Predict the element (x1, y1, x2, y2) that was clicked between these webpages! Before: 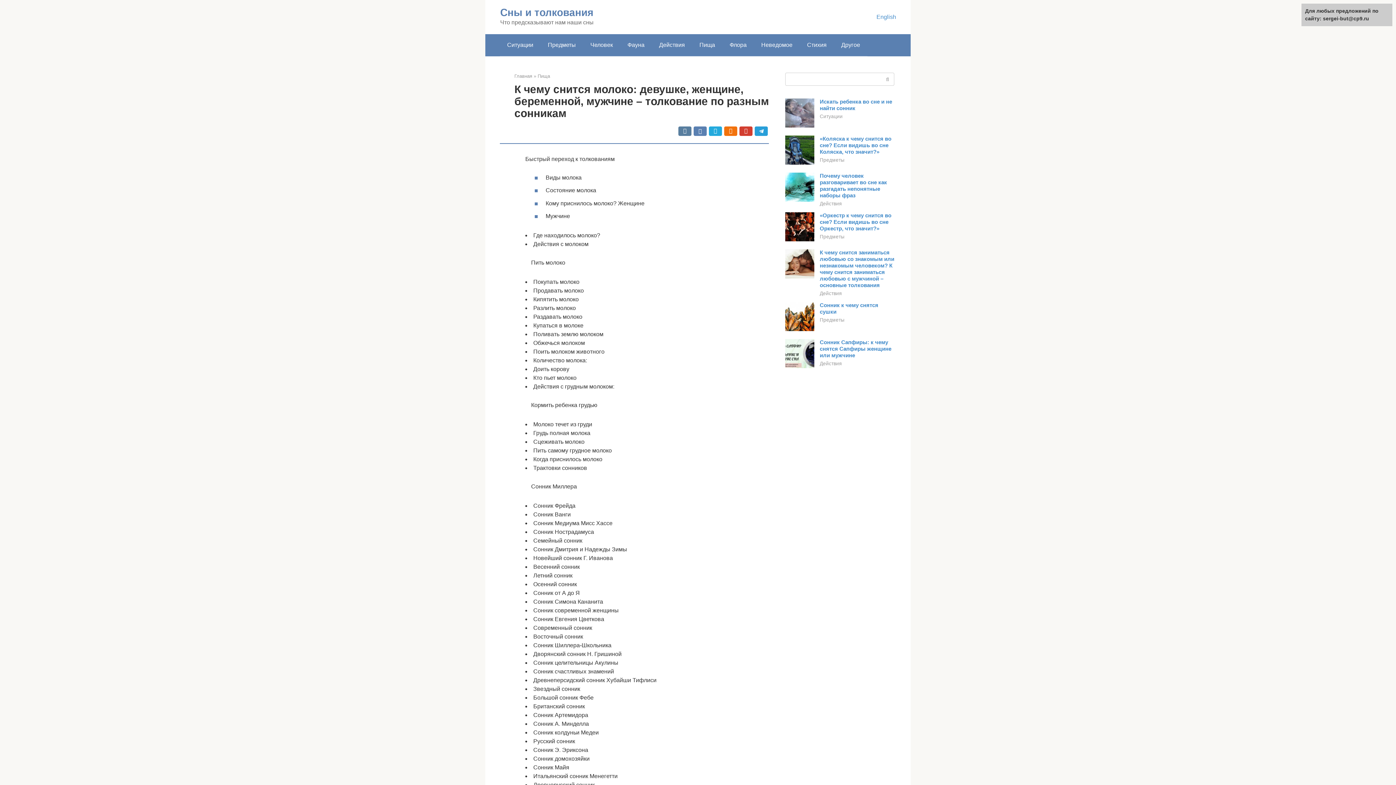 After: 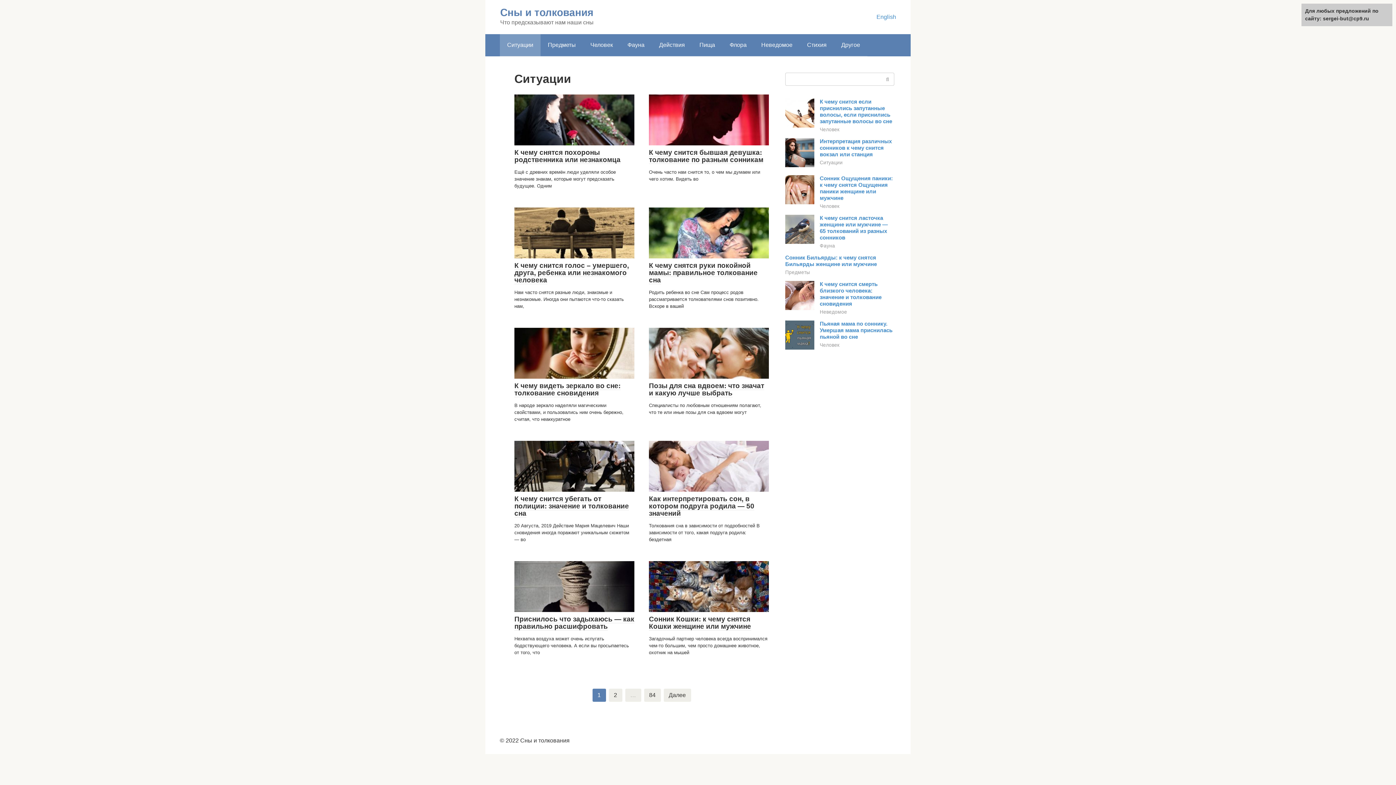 Action: bbox: (500, 34, 540, 56) label: Ситуации